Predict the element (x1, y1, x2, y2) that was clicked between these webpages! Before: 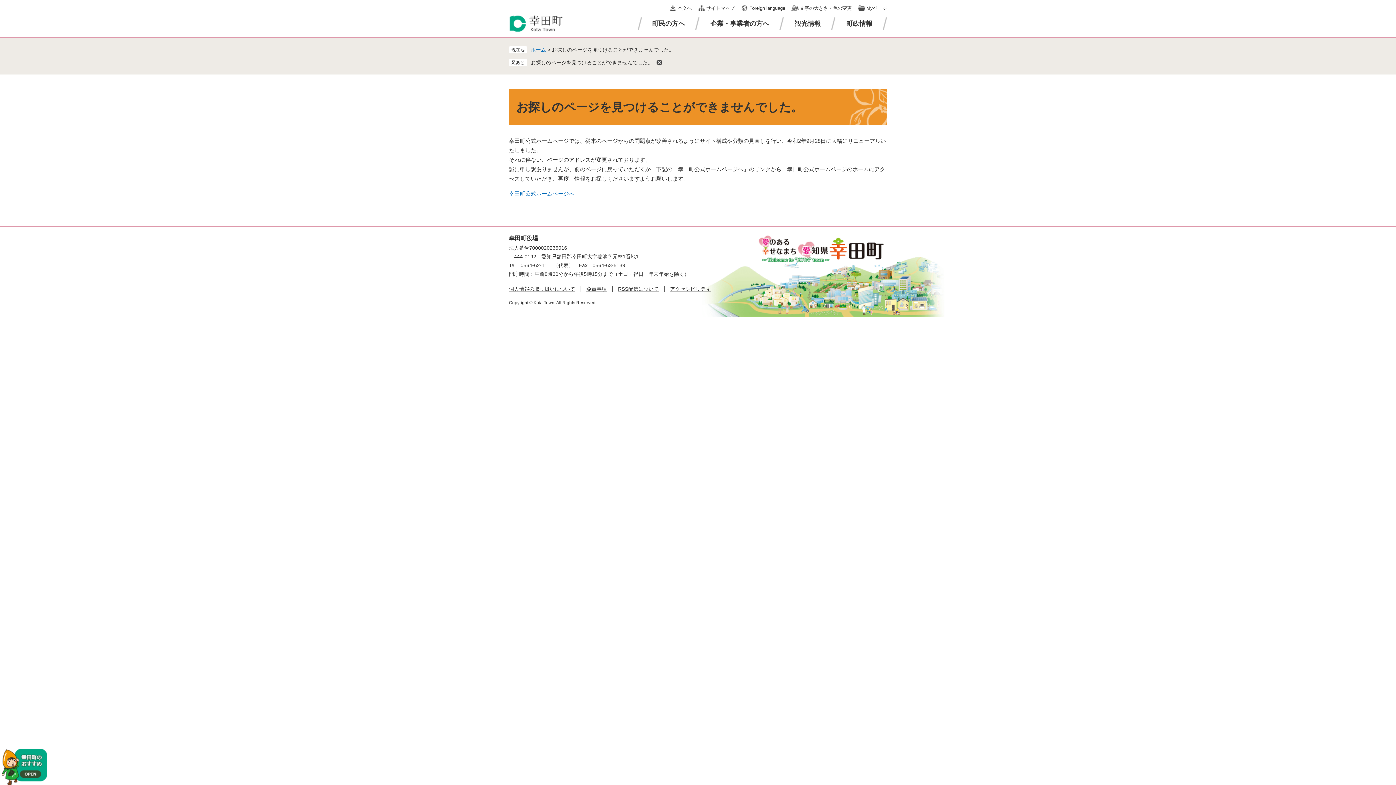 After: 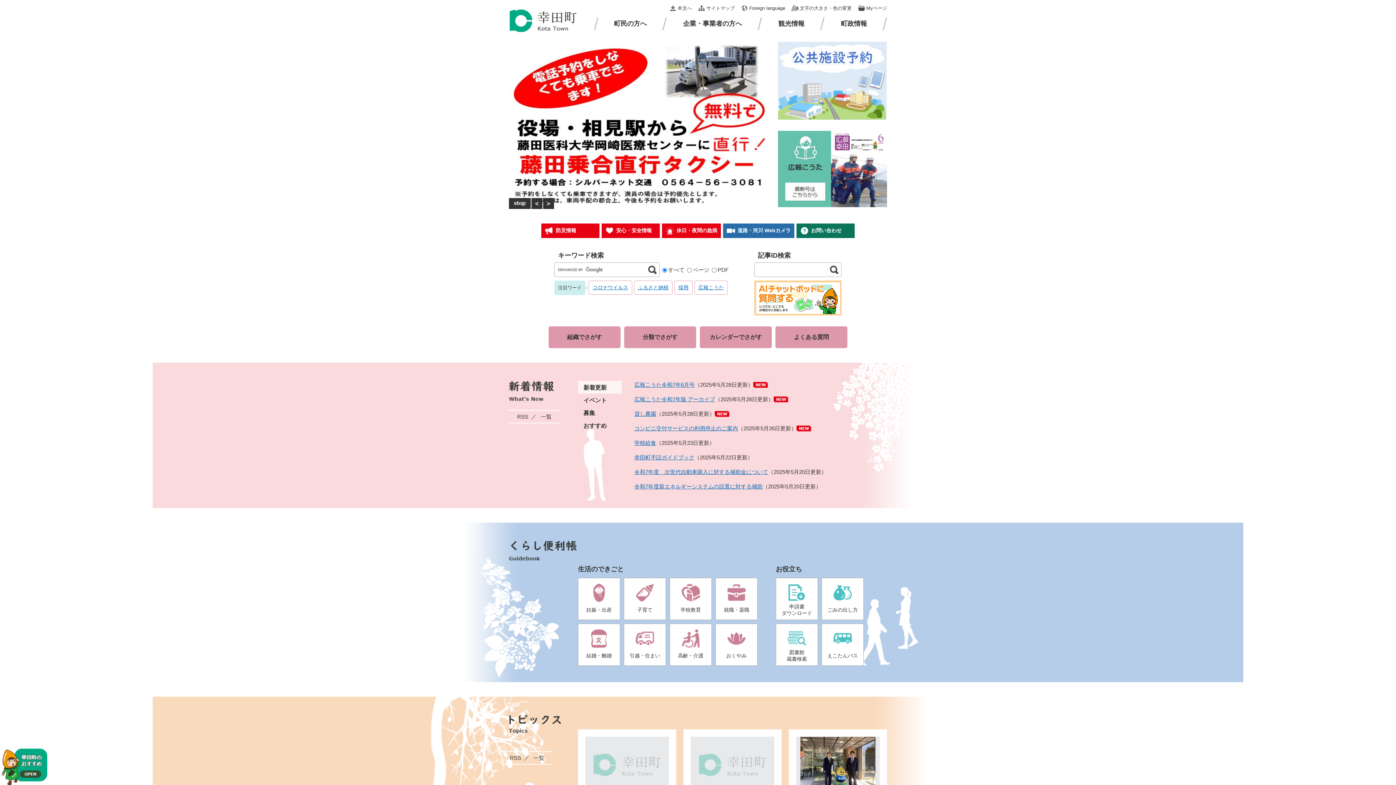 Action: label: ホーム bbox: (530, 46, 546, 52)